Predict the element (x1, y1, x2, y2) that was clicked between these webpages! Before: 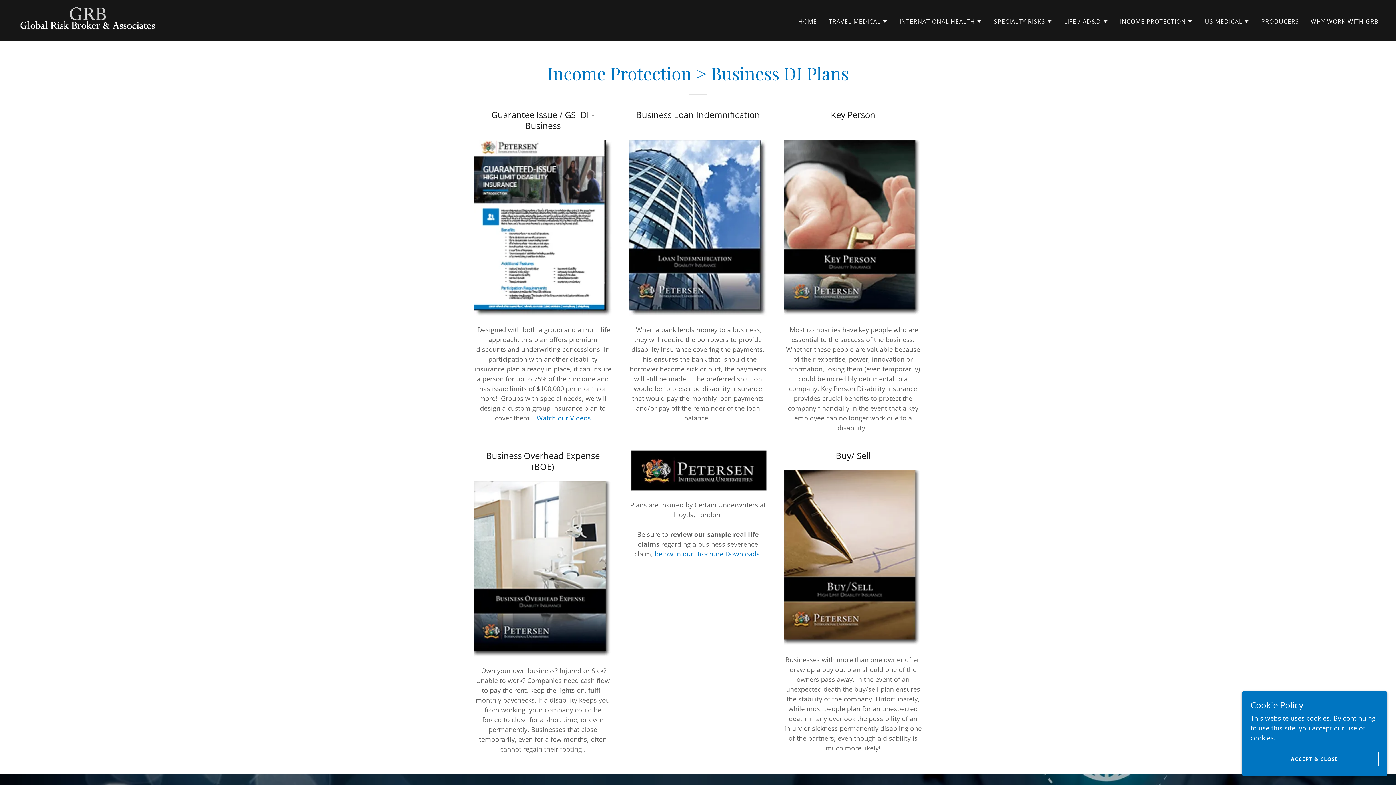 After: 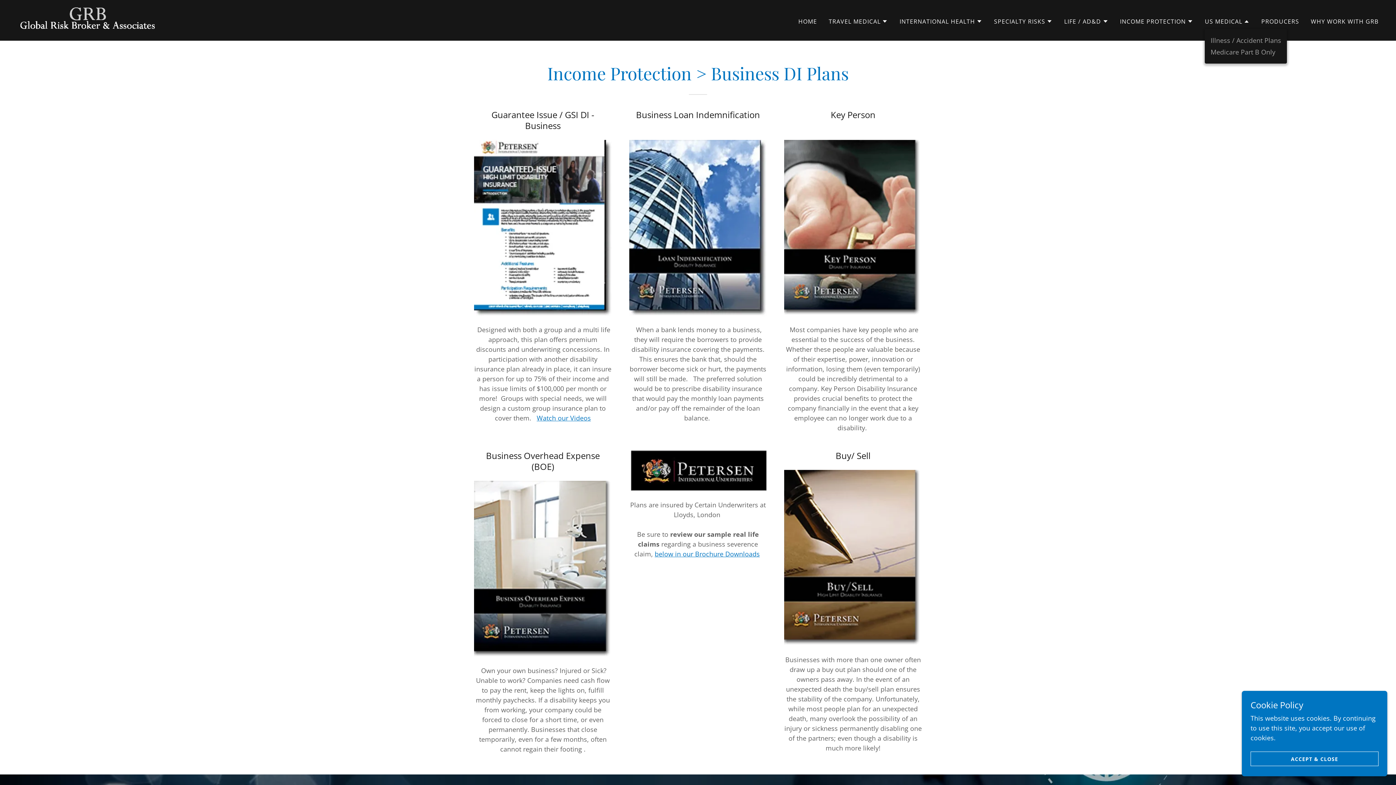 Action: label: US MEDICAL bbox: (1205, 16, 1249, 25)